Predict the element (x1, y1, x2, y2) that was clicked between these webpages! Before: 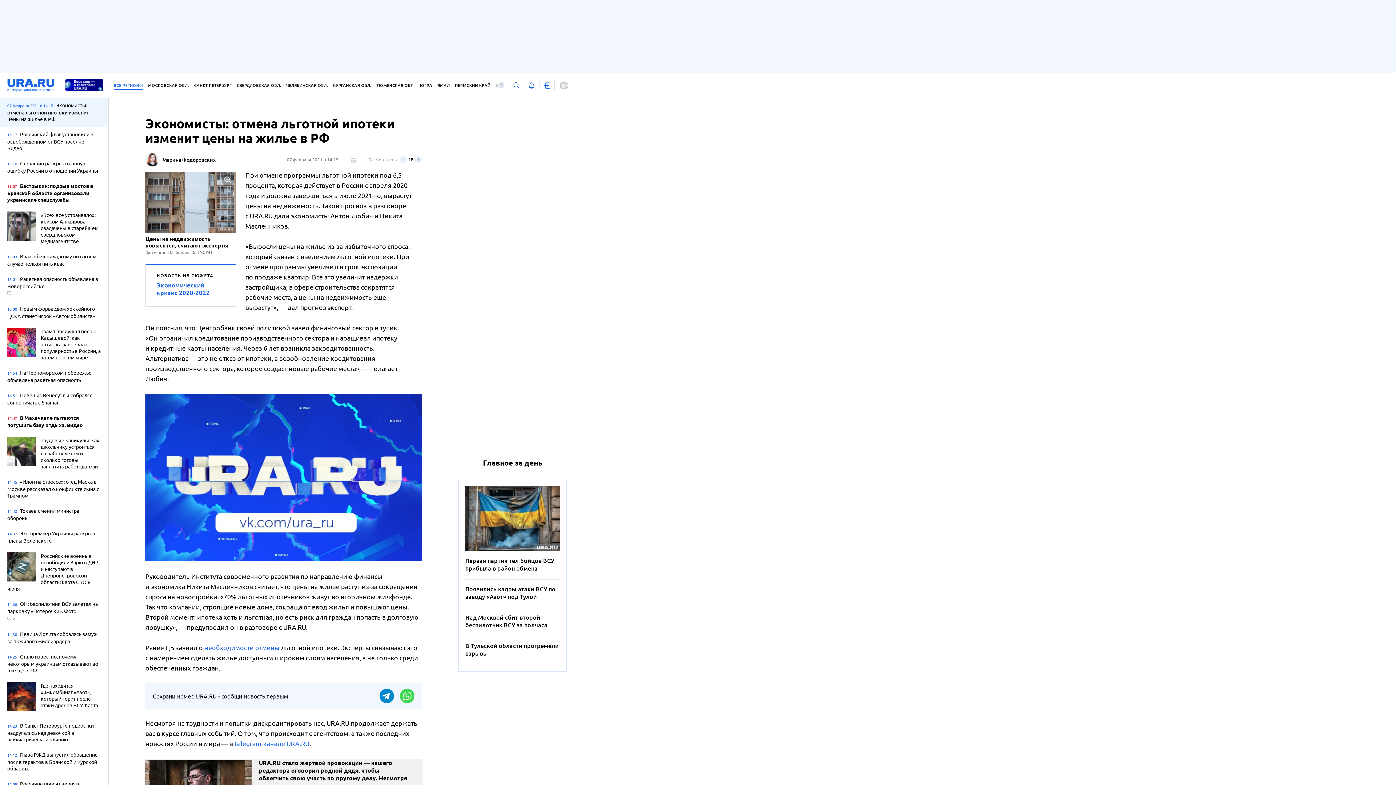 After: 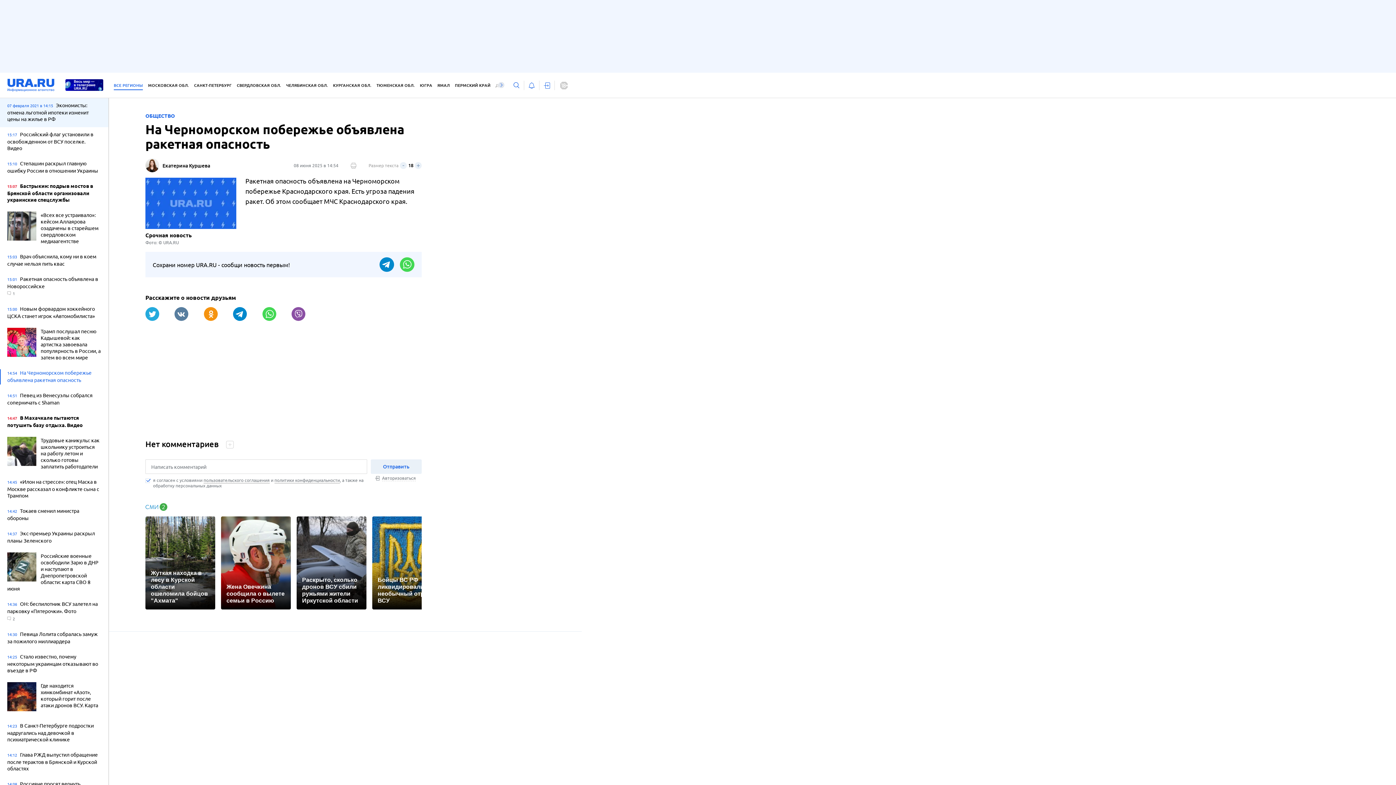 Action: label: 14:54 На Черноморском побережье объявлена ракетная опасность bbox: (7, 369, 101, 384)